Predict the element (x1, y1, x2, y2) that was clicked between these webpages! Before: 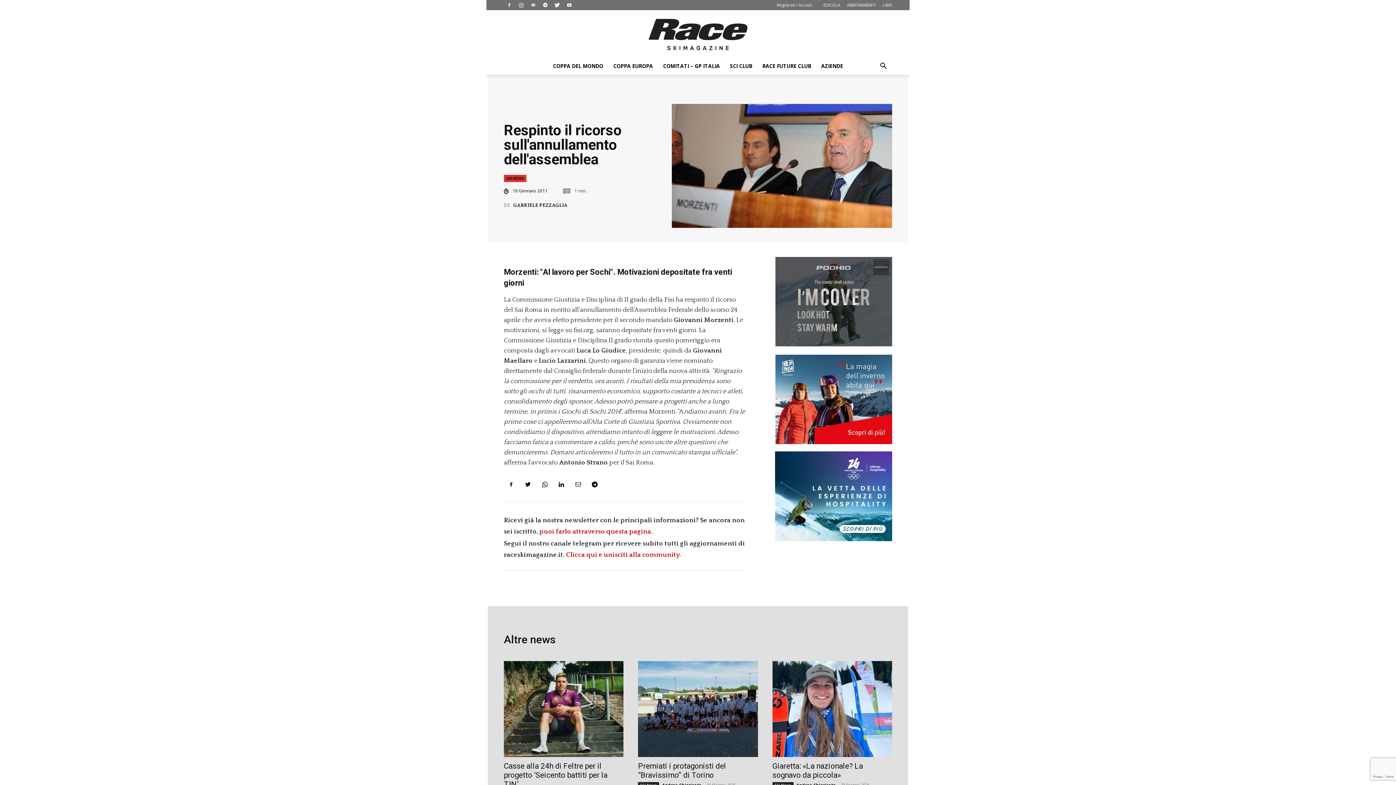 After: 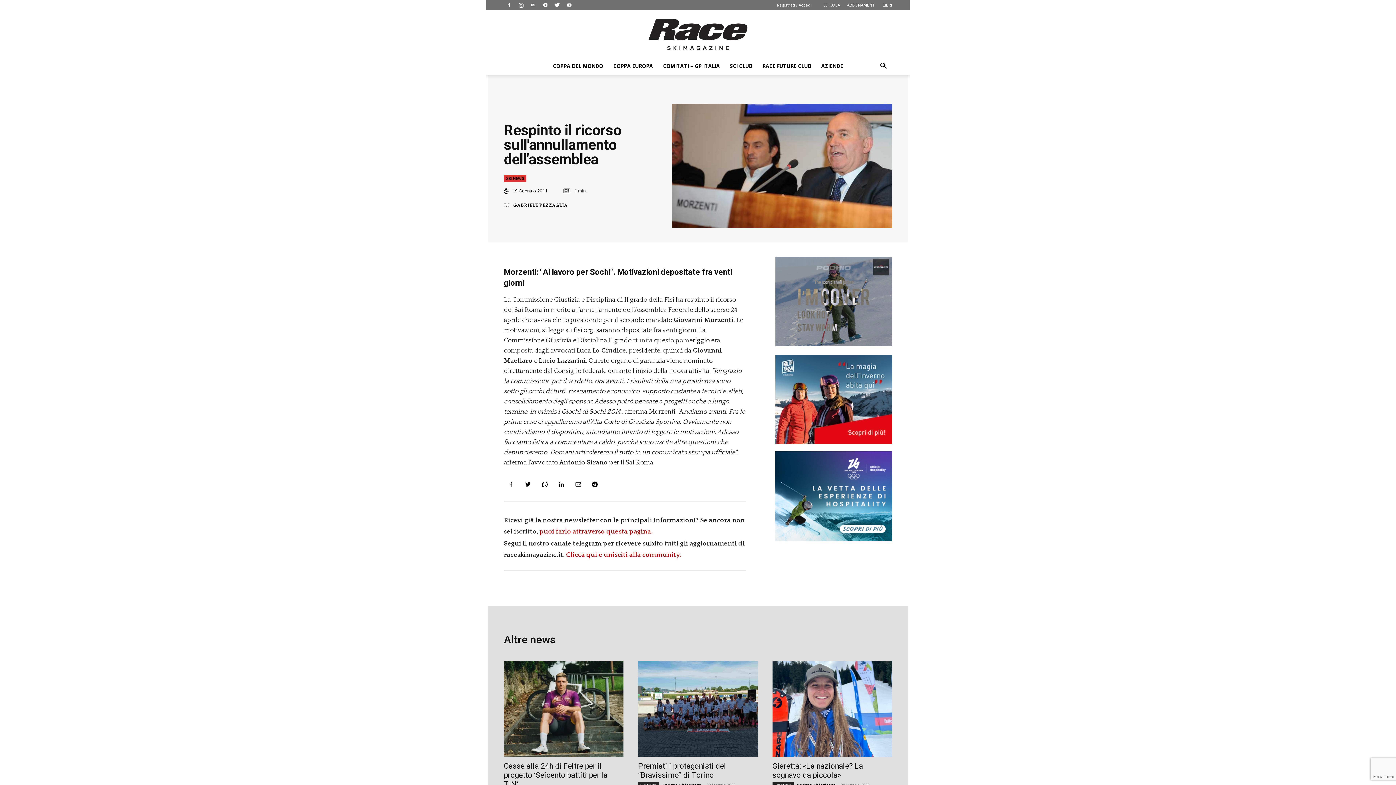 Action: bbox: (570, 477, 585, 492)